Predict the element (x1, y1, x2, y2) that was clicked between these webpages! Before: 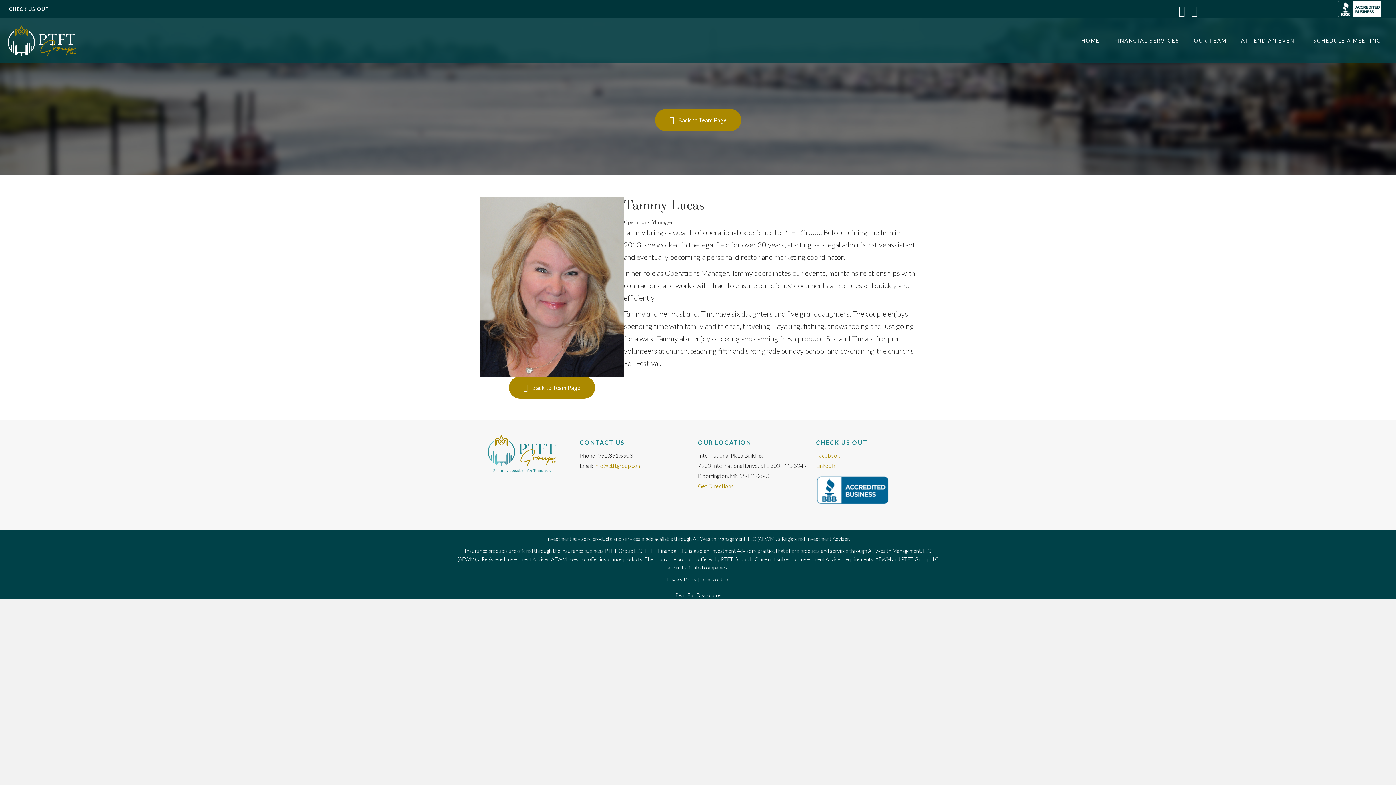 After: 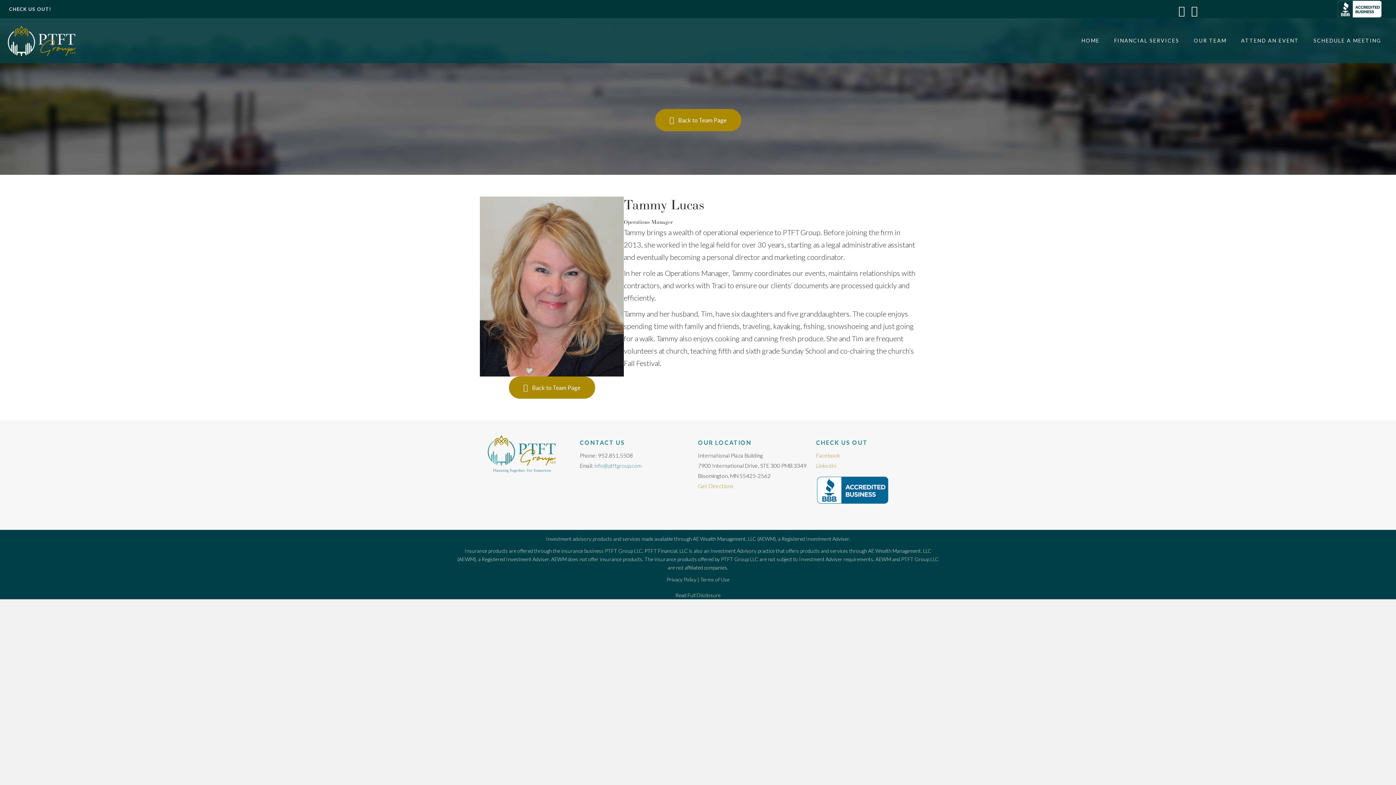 Action: label: info@ptftgroup.com bbox: (594, 462, 641, 469)